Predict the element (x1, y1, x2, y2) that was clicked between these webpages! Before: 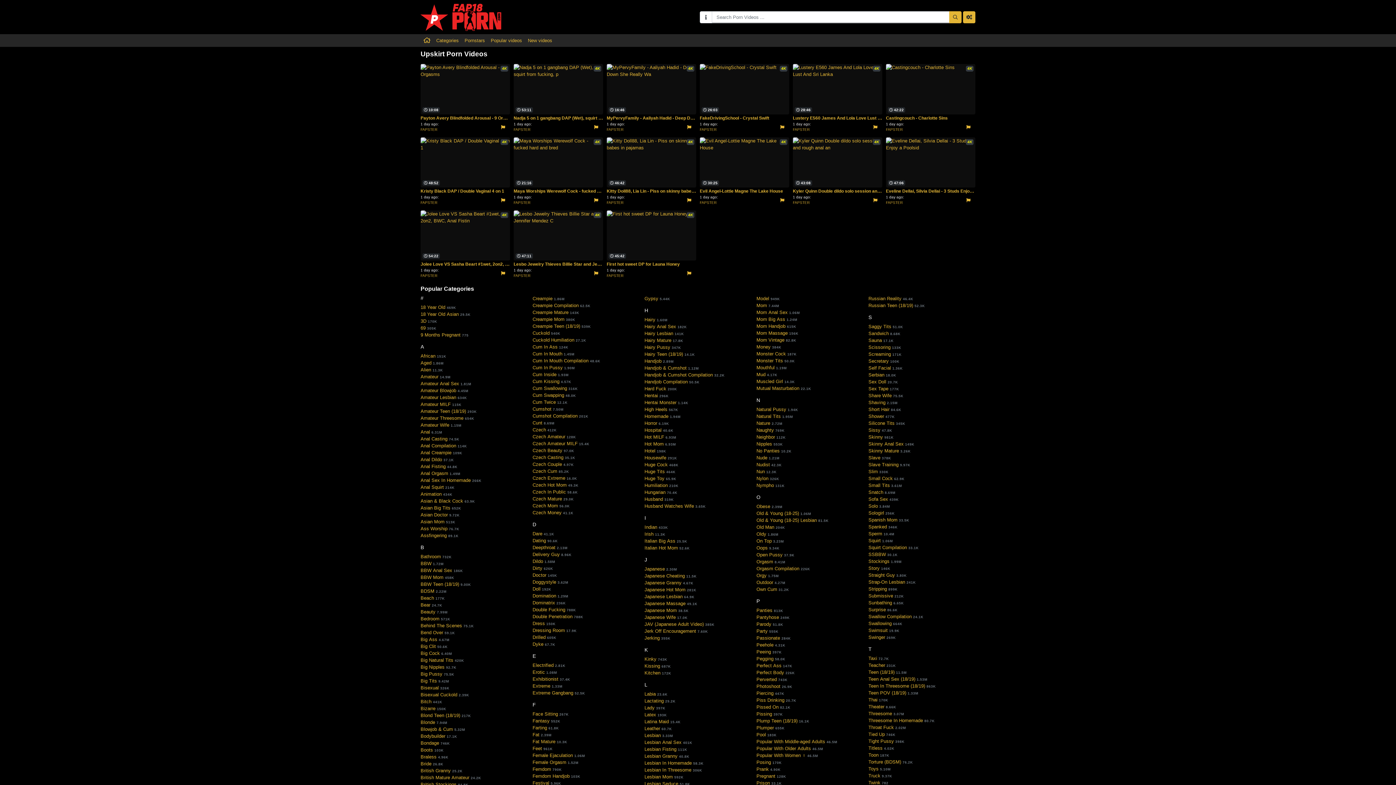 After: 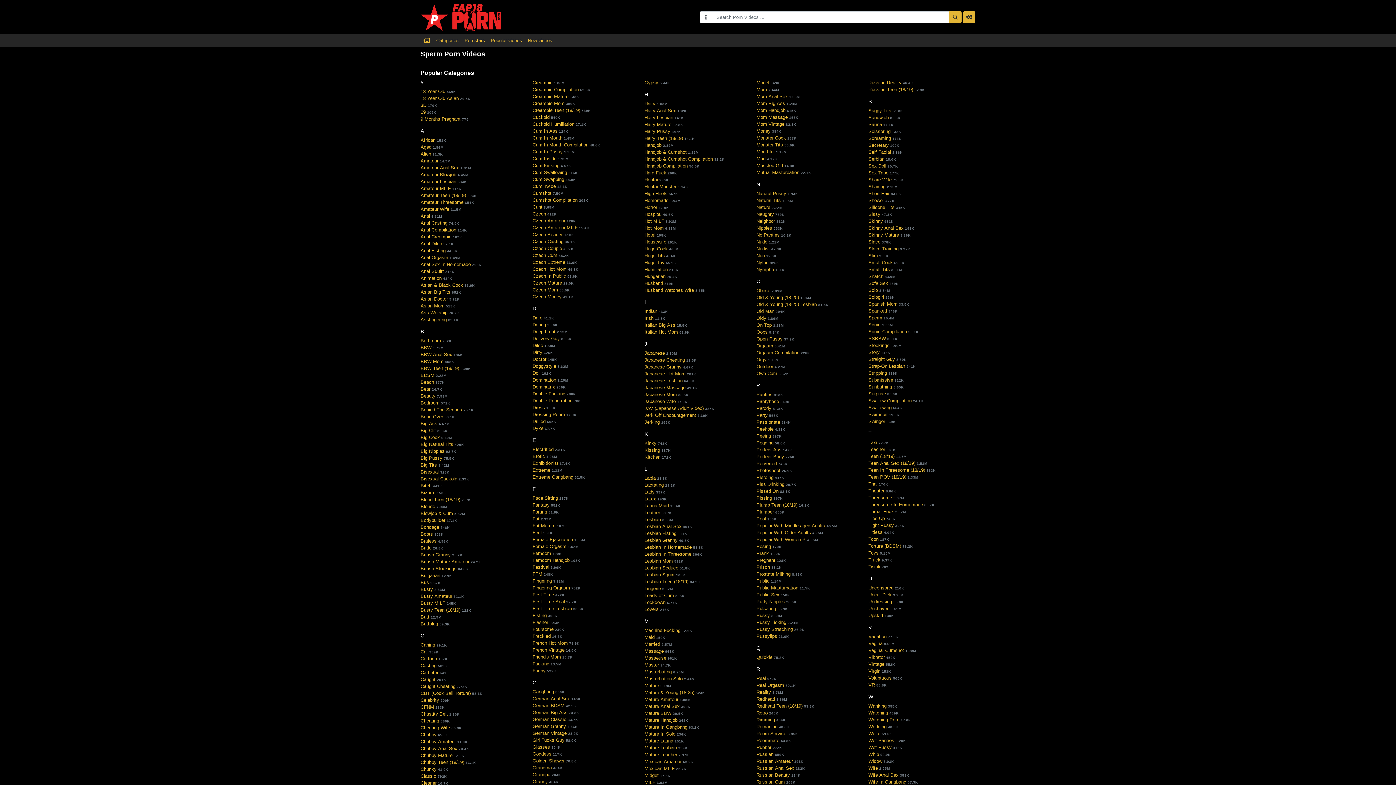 Action: bbox: (868, 531, 895, 536) label: Sperm10.4M